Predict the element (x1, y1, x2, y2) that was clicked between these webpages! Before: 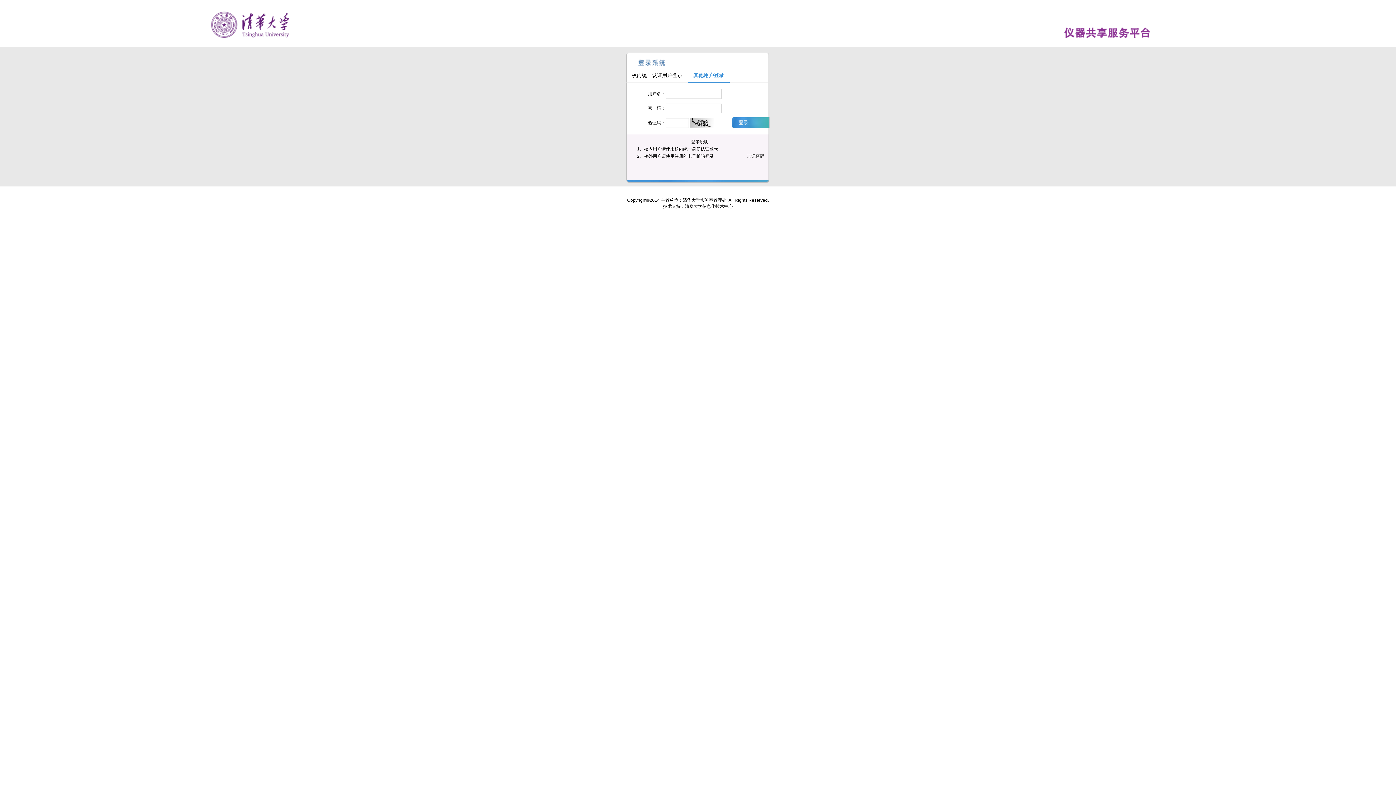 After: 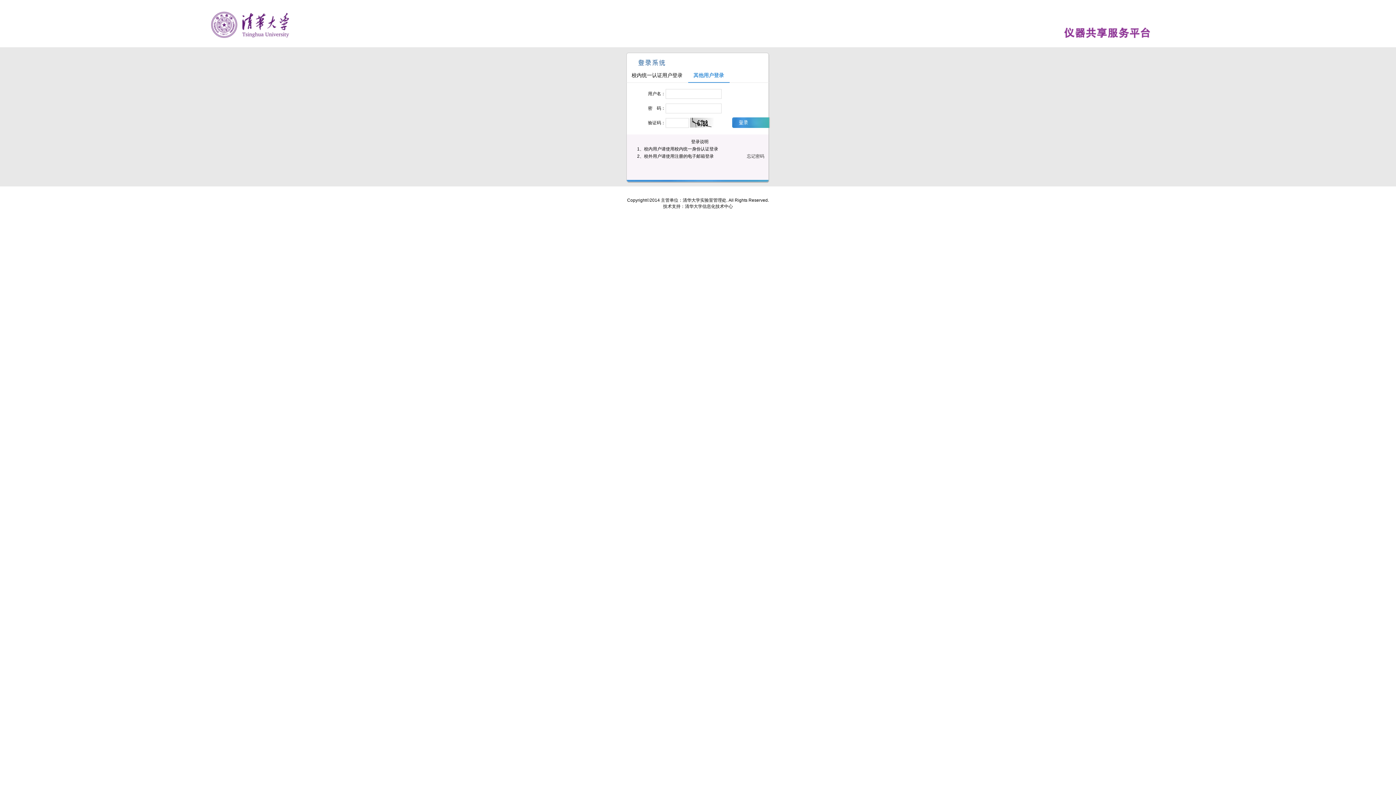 Action: bbox: (732, 117, 770, 128)